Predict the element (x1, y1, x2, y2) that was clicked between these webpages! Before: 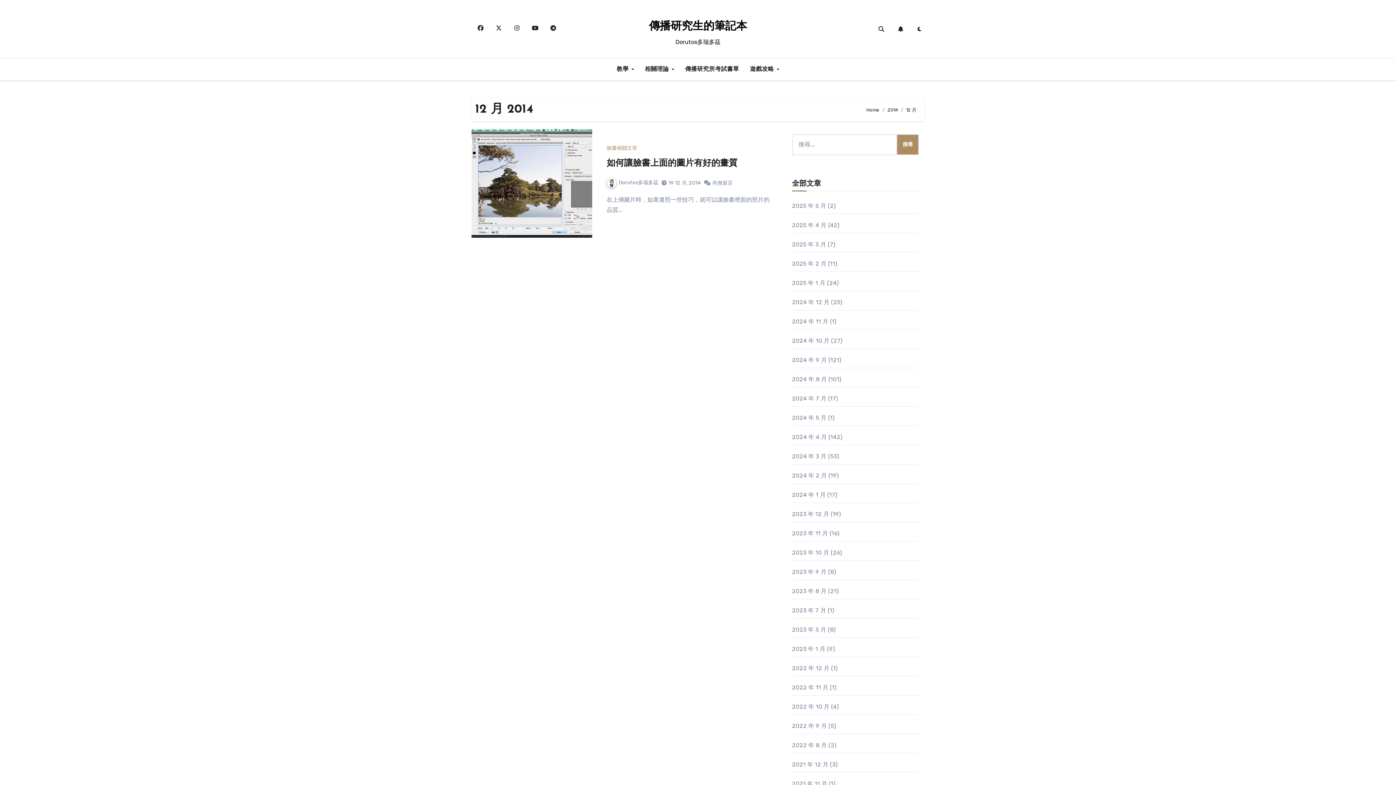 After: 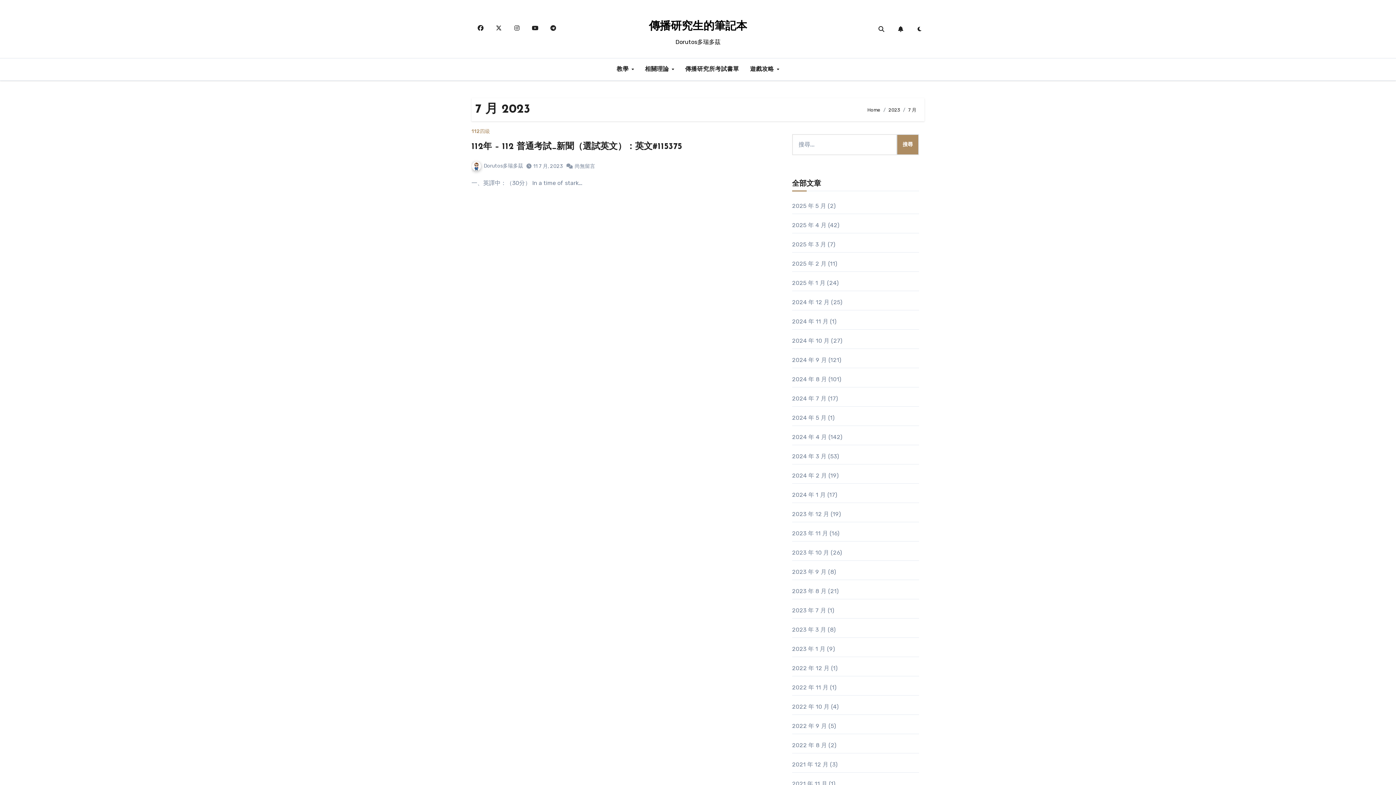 Action: bbox: (792, 607, 826, 614) label: 2023 年 7 月